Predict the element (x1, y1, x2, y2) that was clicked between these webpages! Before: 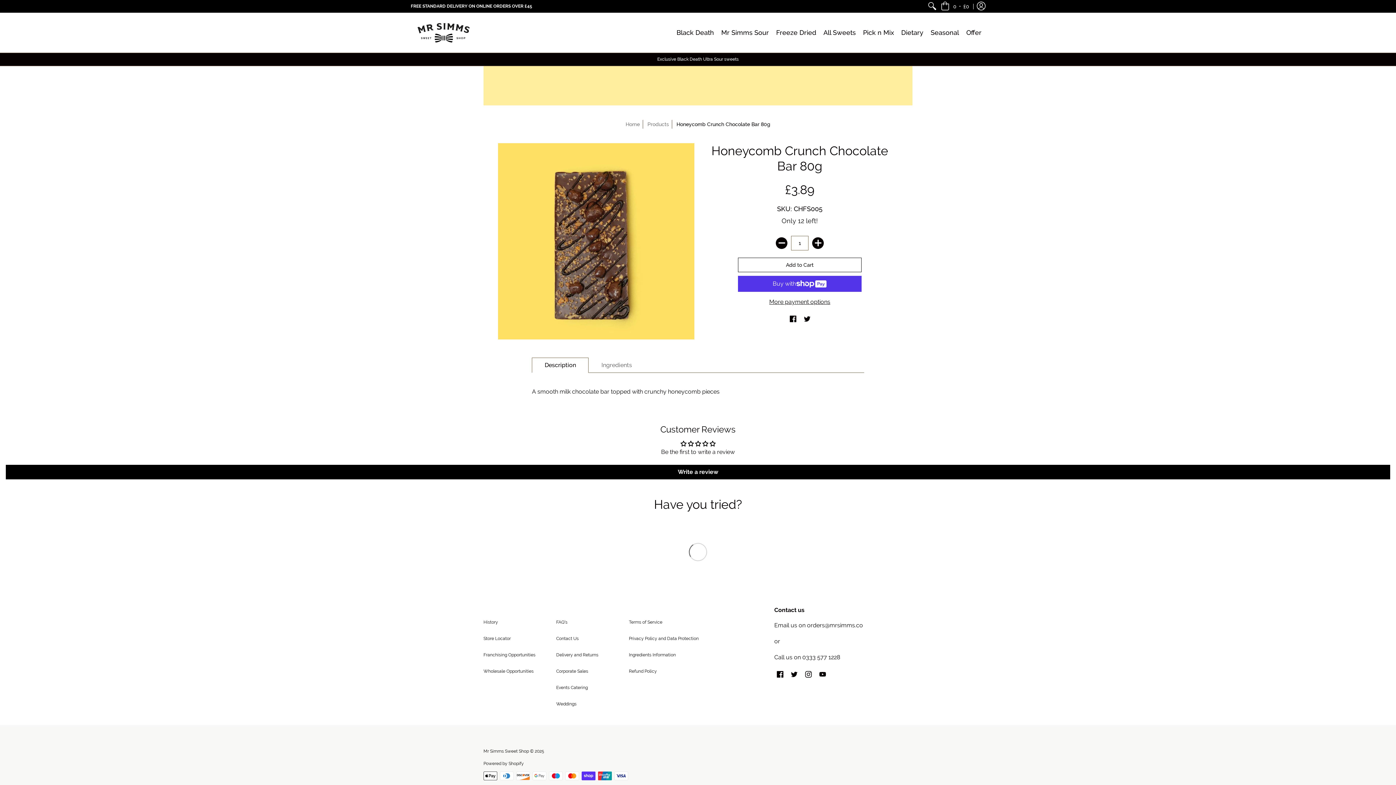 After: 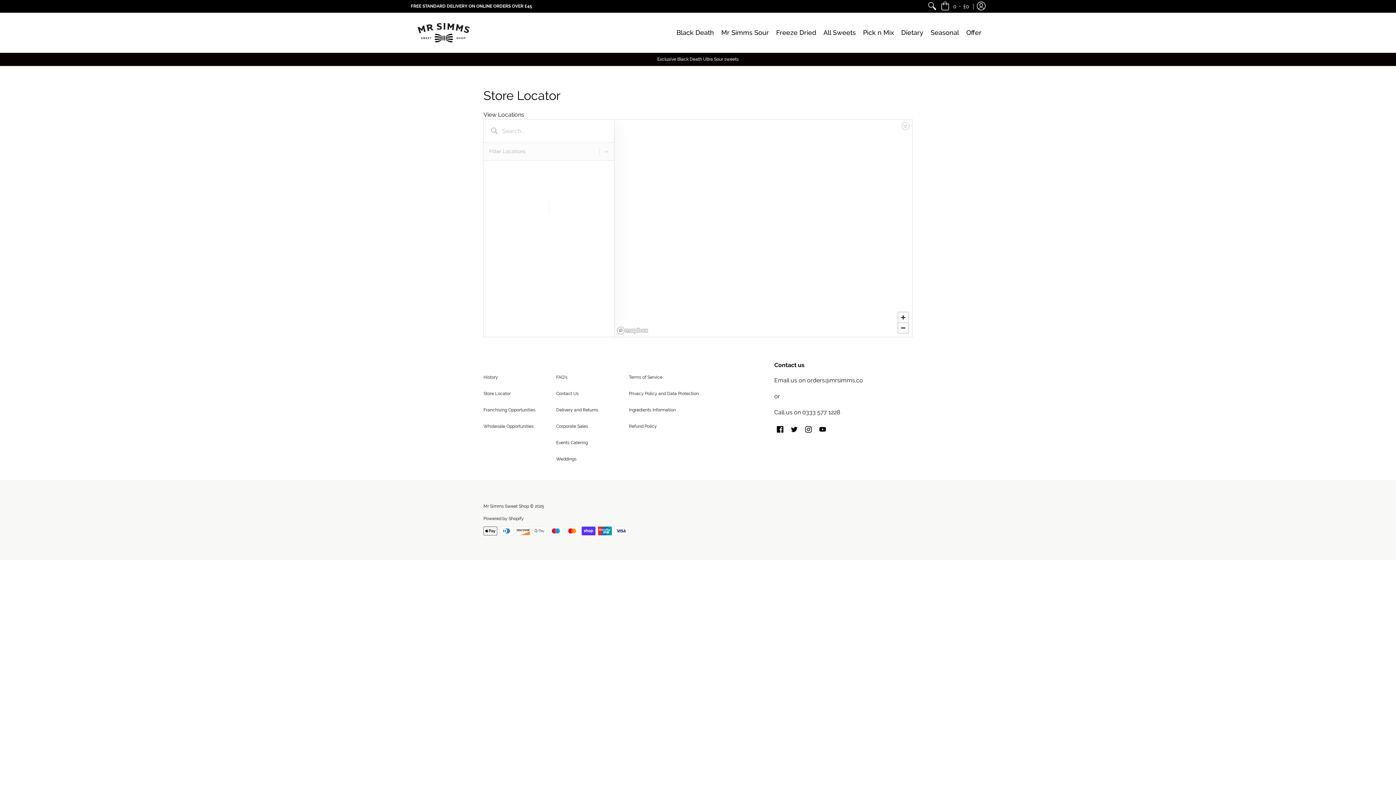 Action: bbox: (483, 636, 510, 641) label: Store Locator